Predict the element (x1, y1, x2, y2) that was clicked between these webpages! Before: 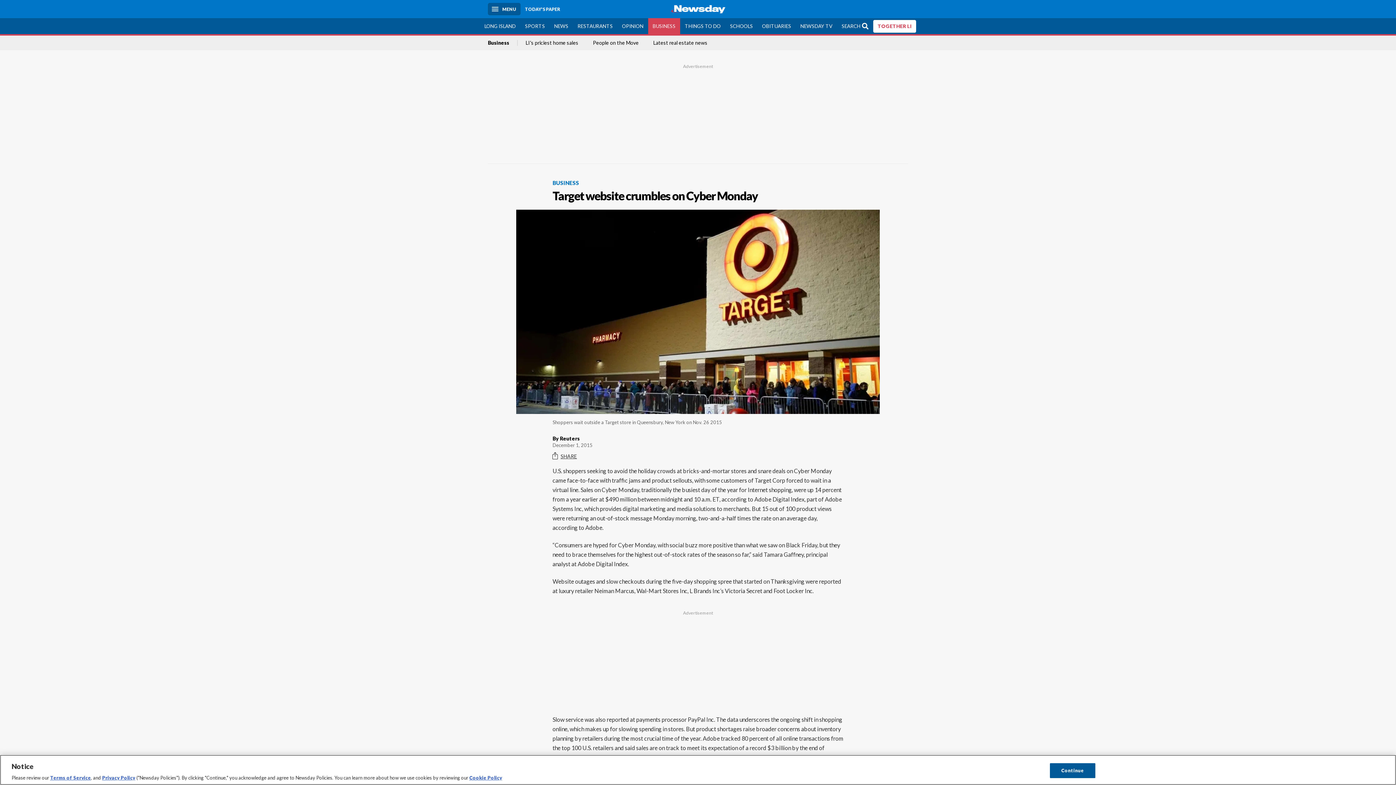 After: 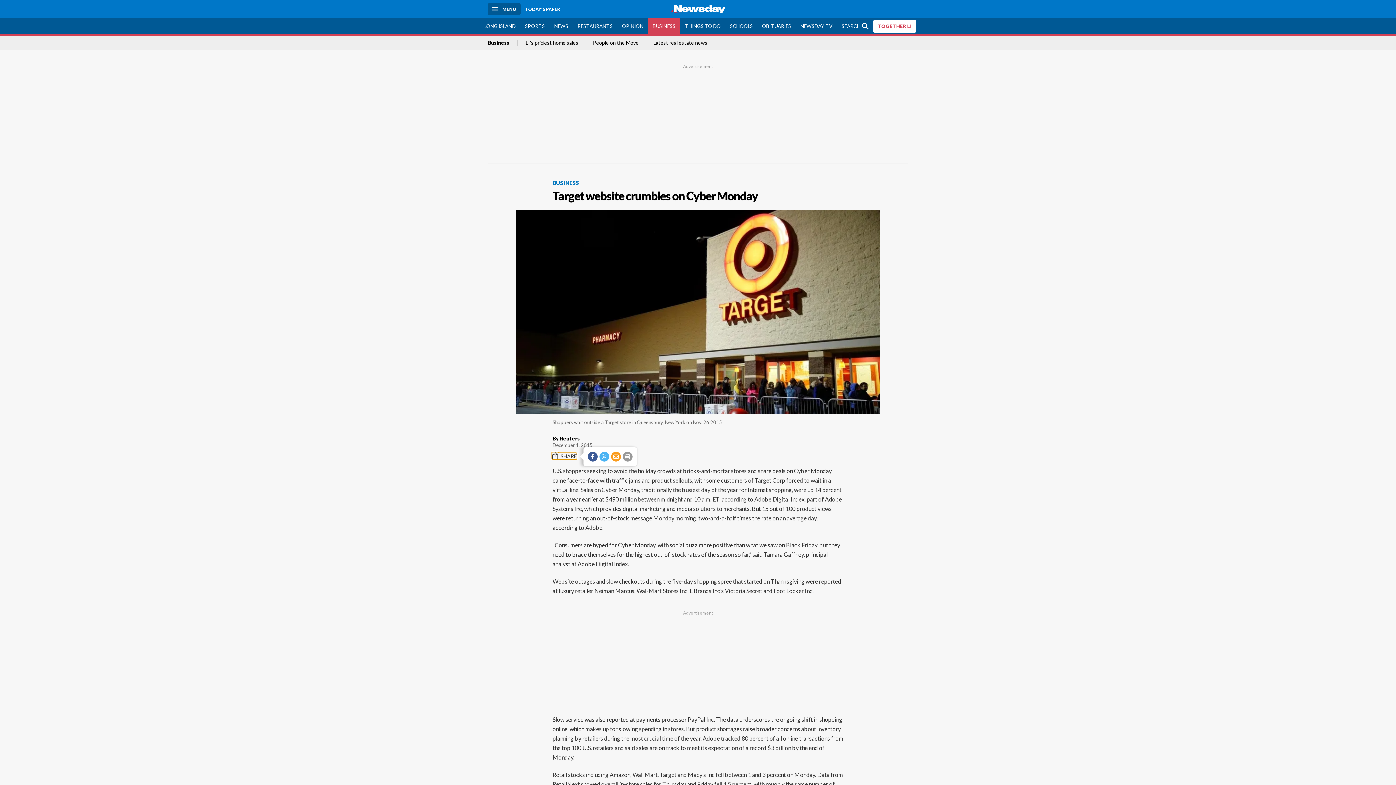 Action: bbox: (552, 453, 577, 459) label: SHARE